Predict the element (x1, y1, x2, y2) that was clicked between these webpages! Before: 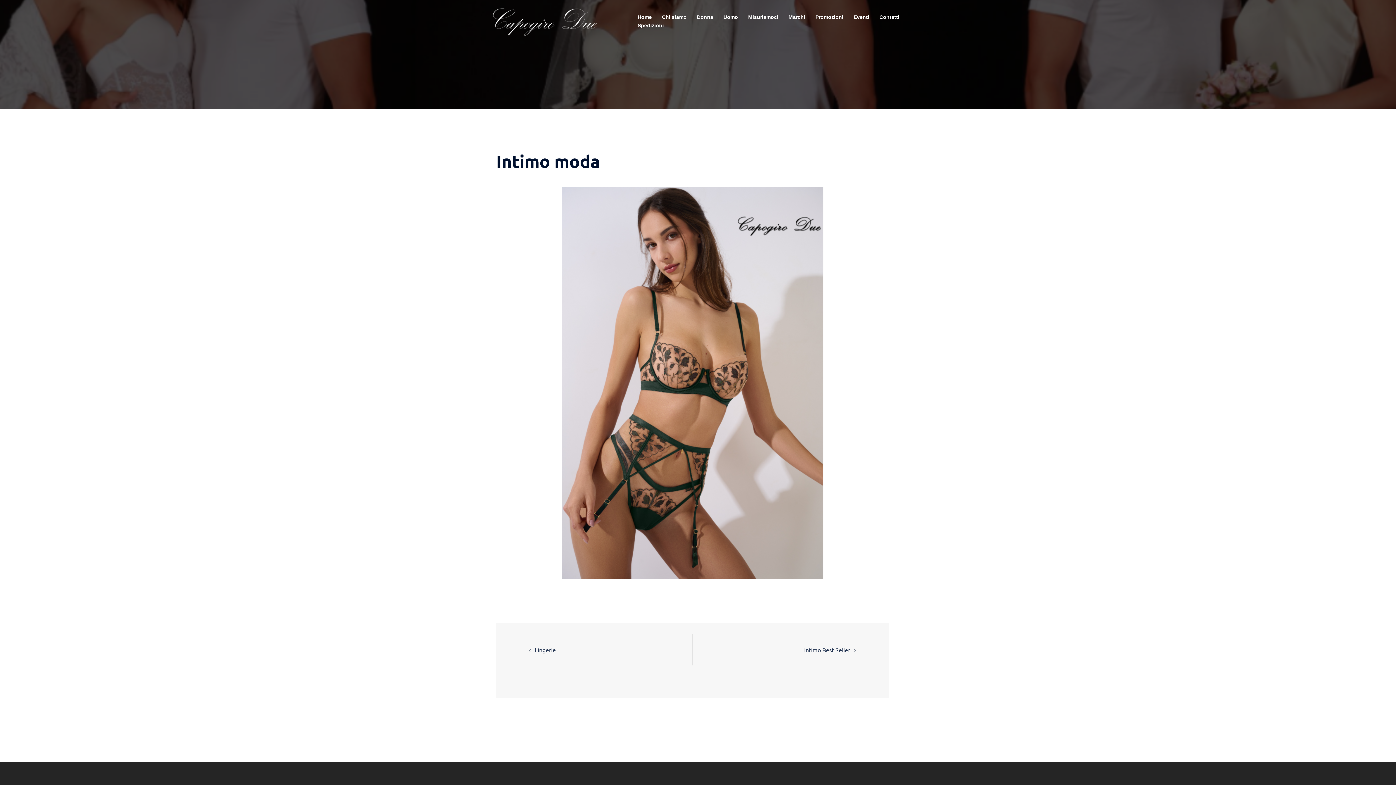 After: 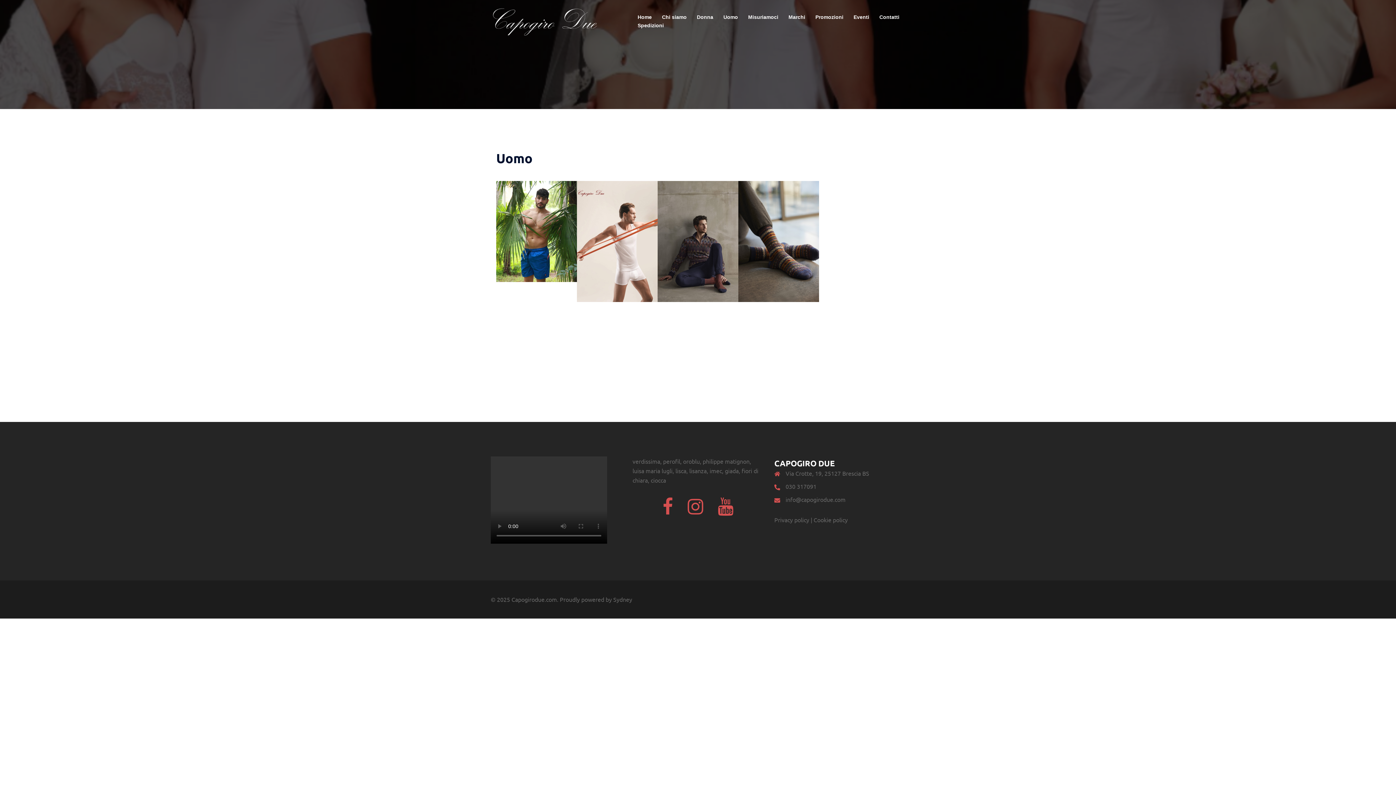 Action: label: Uomo bbox: (723, 13, 738, 21)